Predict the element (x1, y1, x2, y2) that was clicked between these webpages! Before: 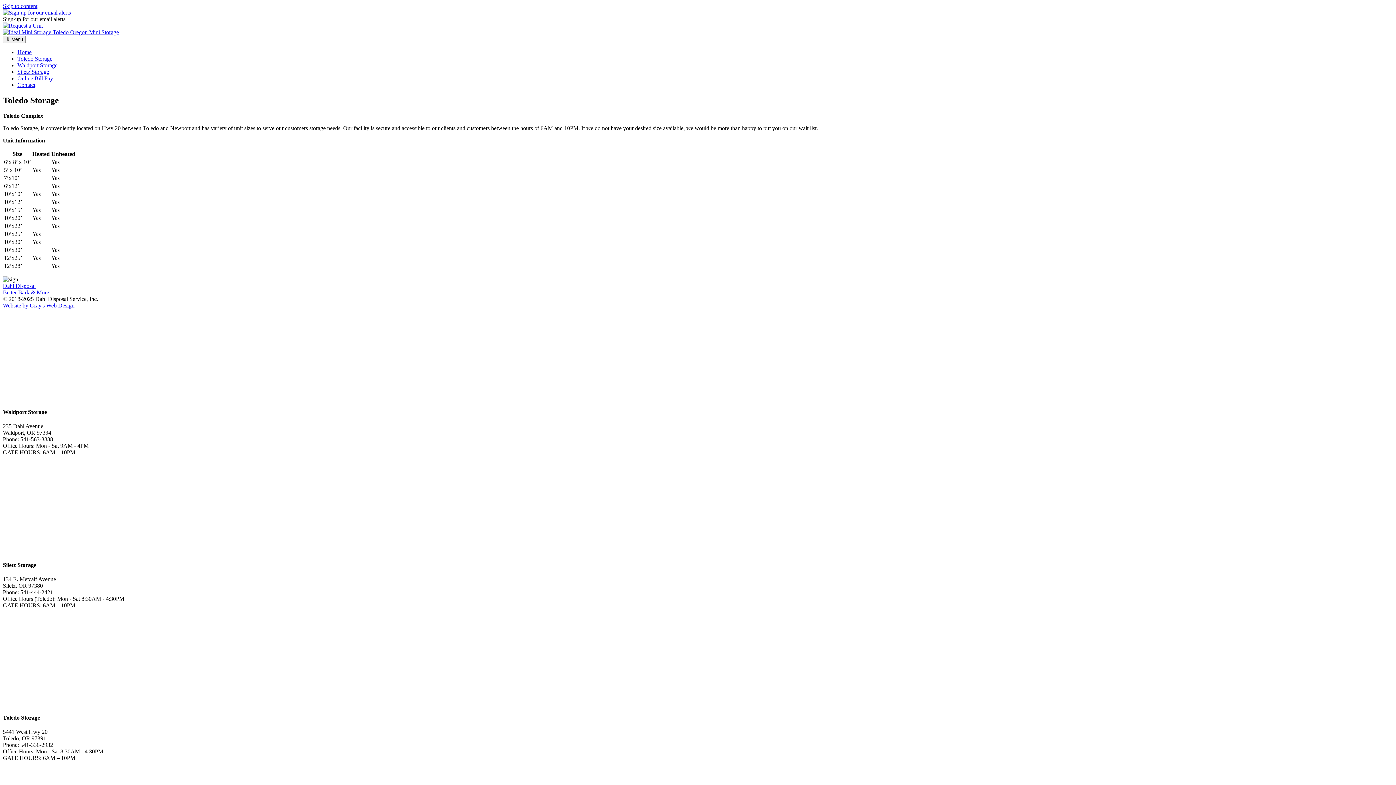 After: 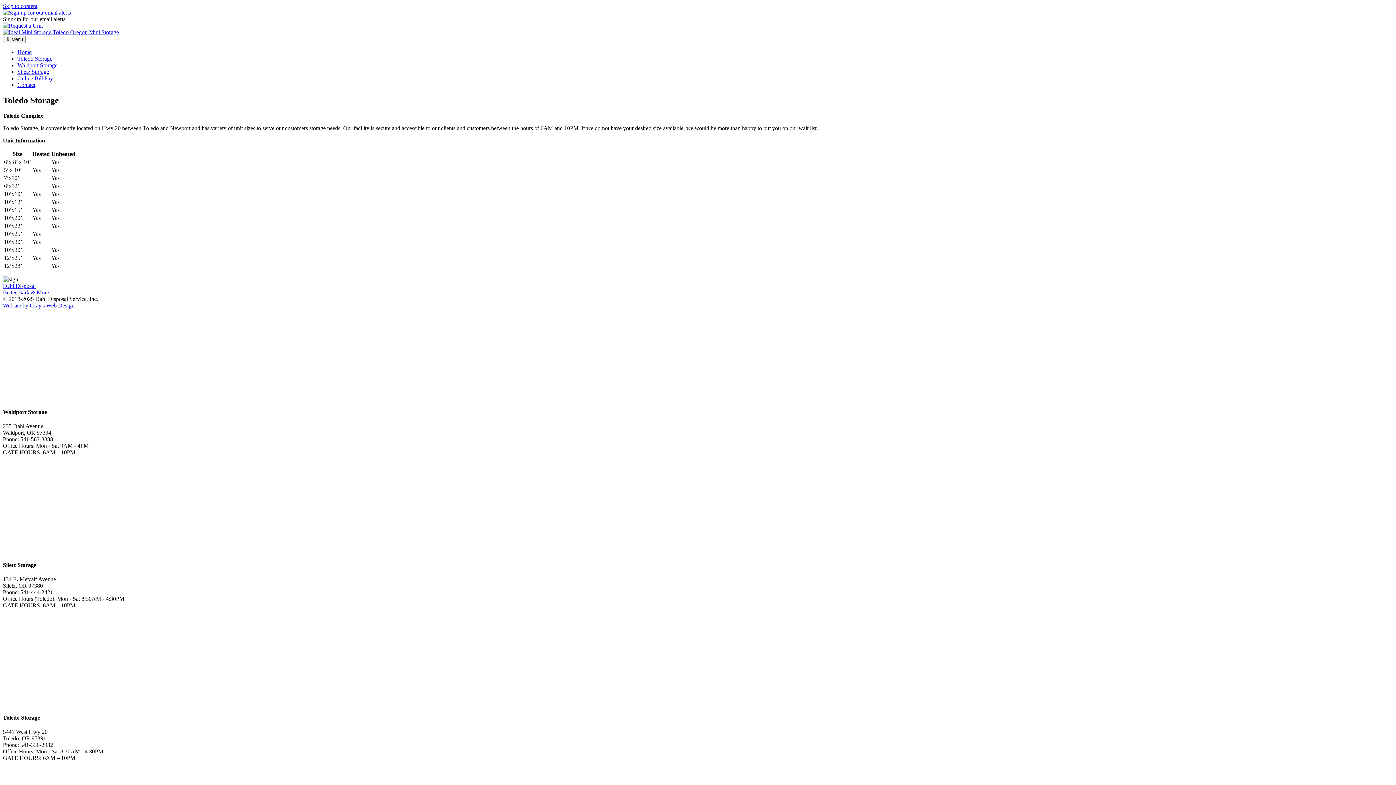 Action: label: Website by Gray's Web Design bbox: (2, 302, 74, 308)